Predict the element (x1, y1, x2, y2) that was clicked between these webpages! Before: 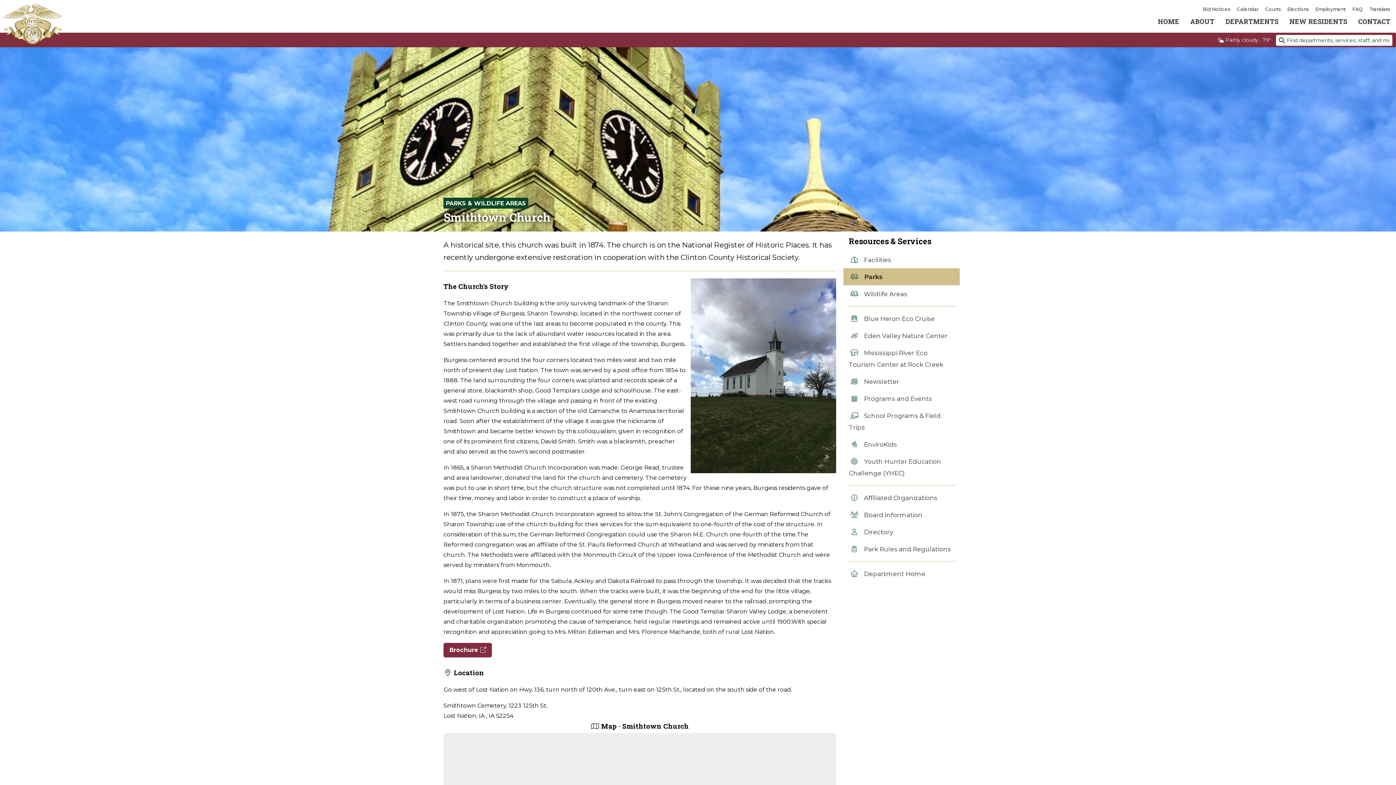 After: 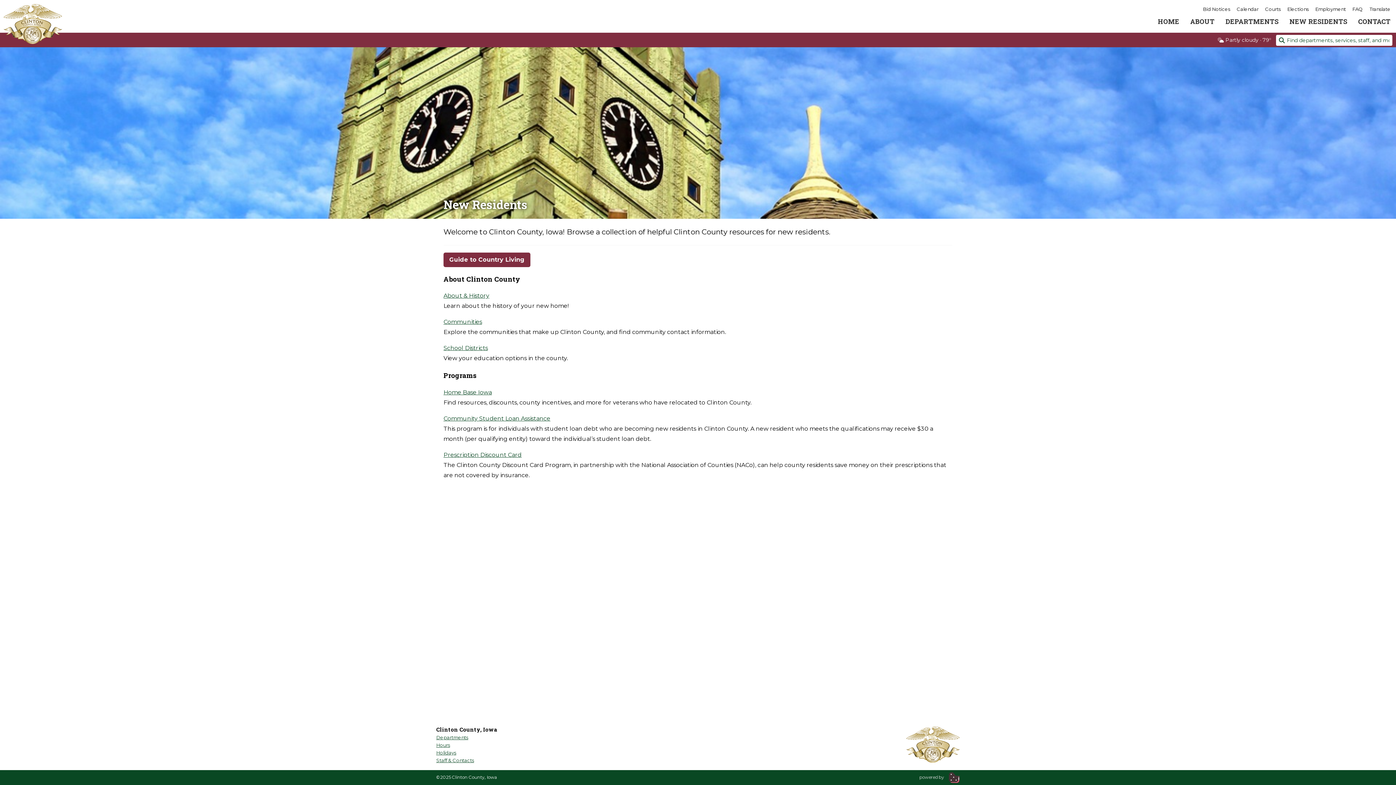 Action: label: NEW RESIDENTS bbox: (1286, 14, 1351, 28)